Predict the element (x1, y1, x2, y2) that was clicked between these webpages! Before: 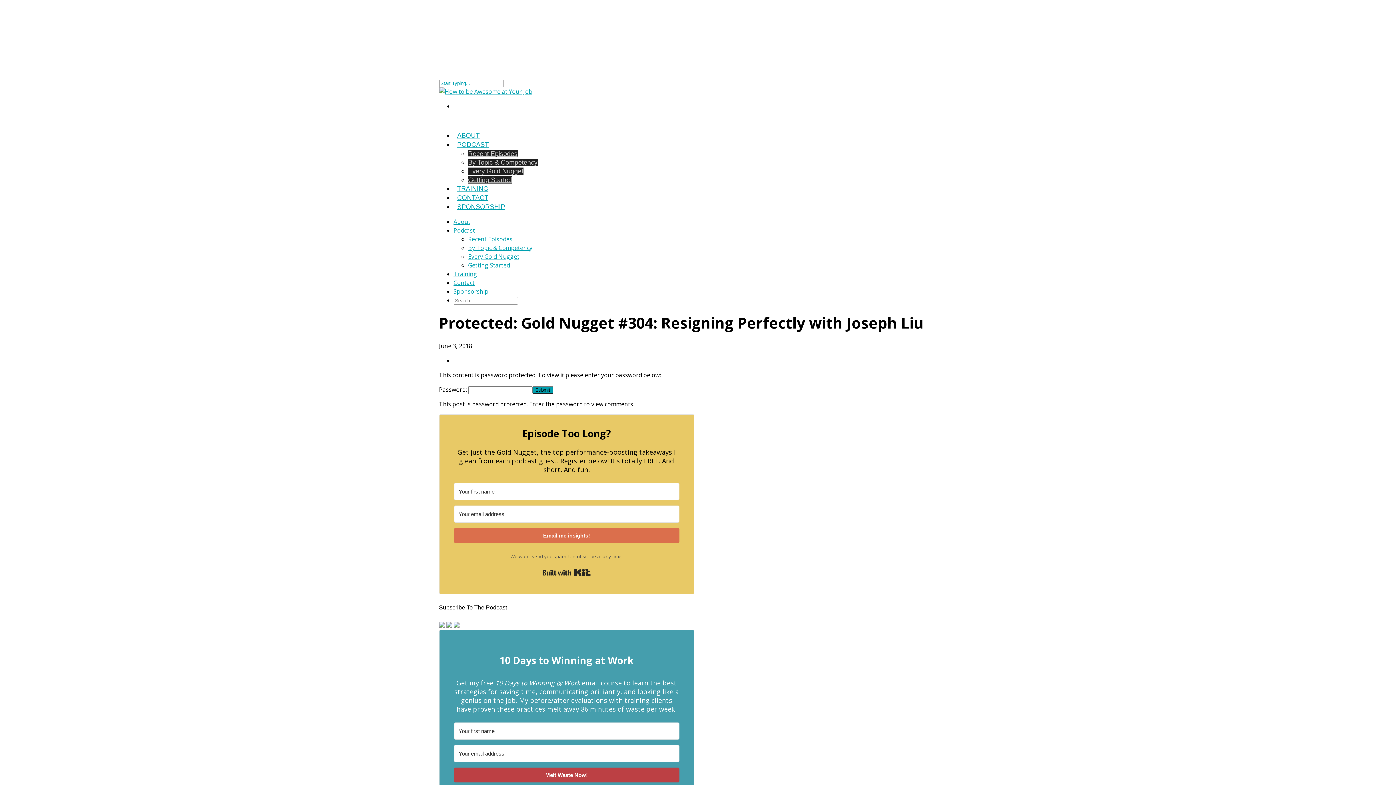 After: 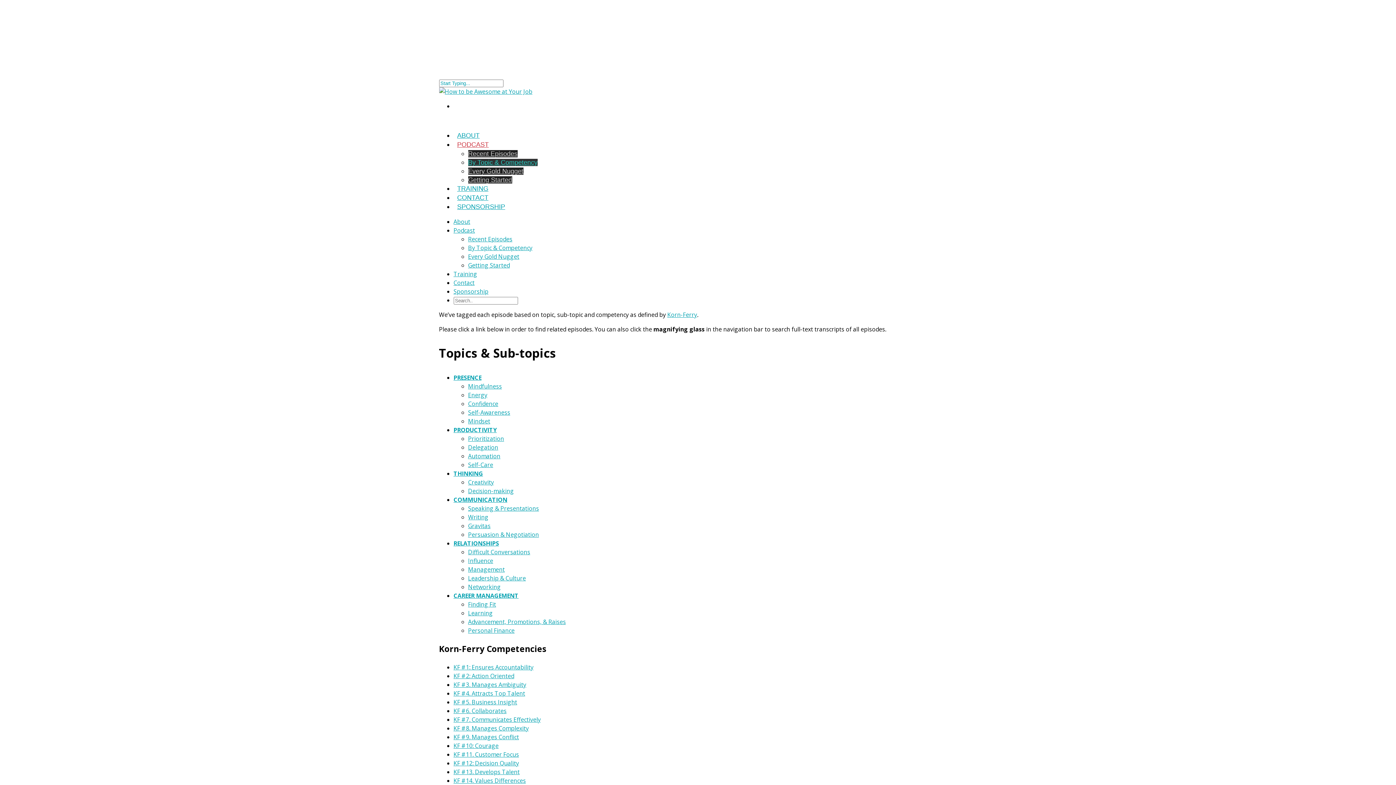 Action: label: By Topic & Competency bbox: (468, 244, 532, 252)